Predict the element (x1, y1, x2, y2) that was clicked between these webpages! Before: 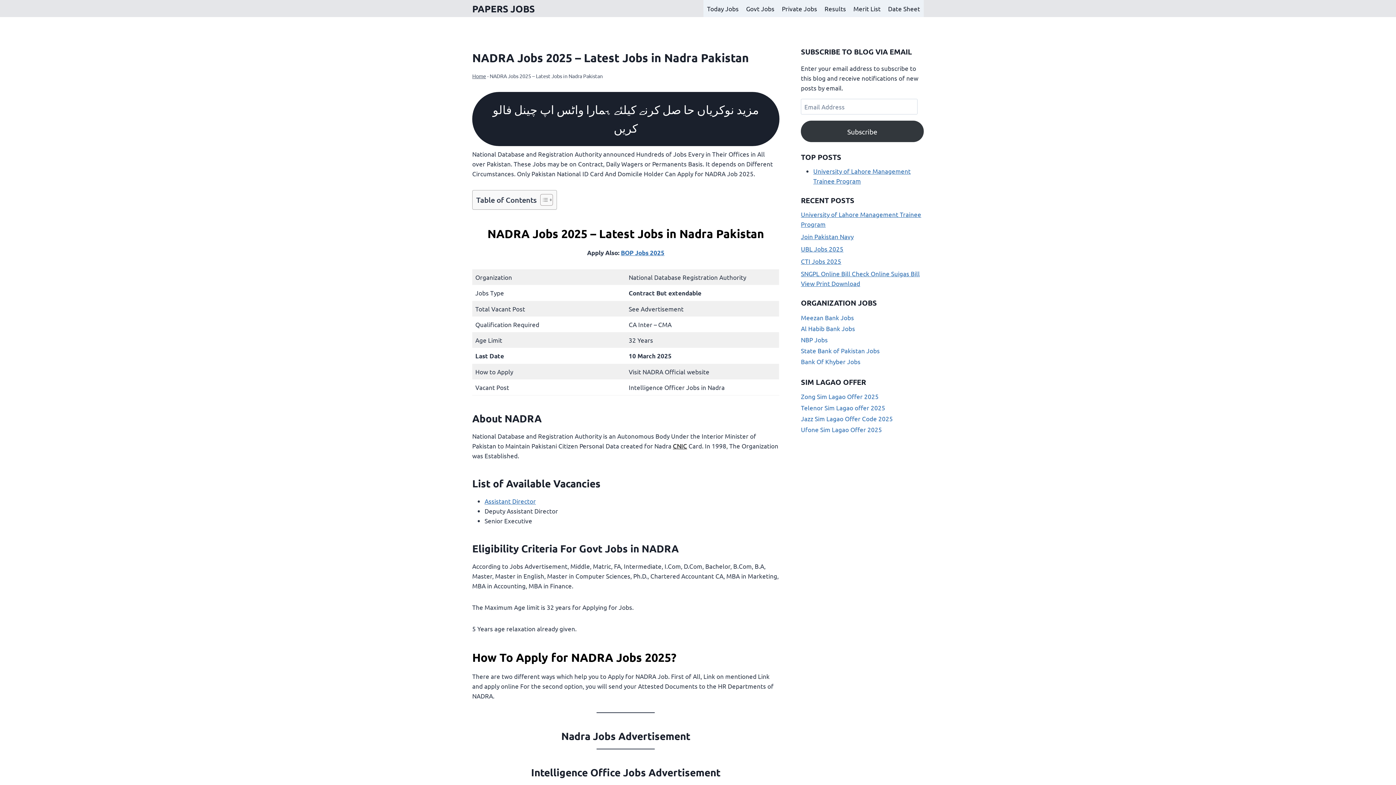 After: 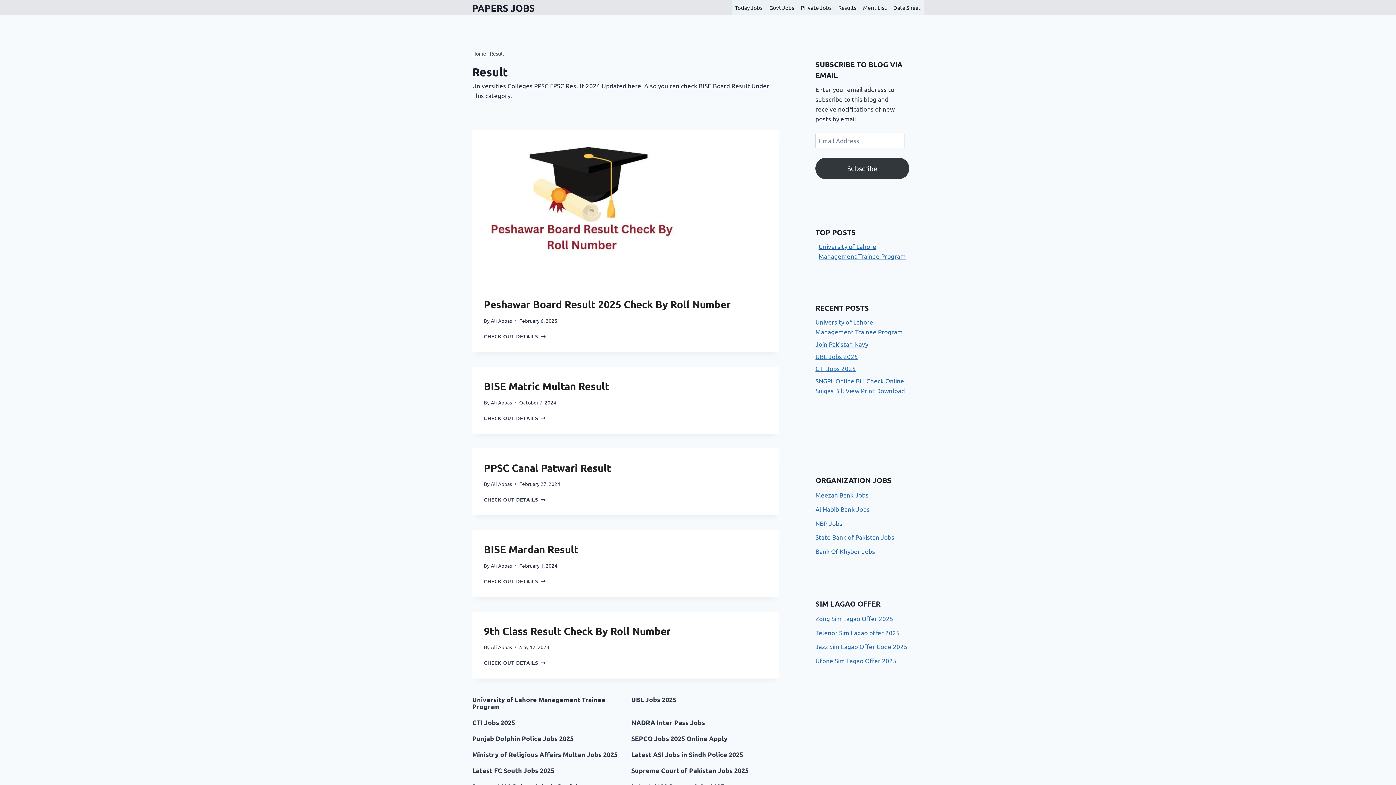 Action: label: Results bbox: (821, 0, 849, 17)